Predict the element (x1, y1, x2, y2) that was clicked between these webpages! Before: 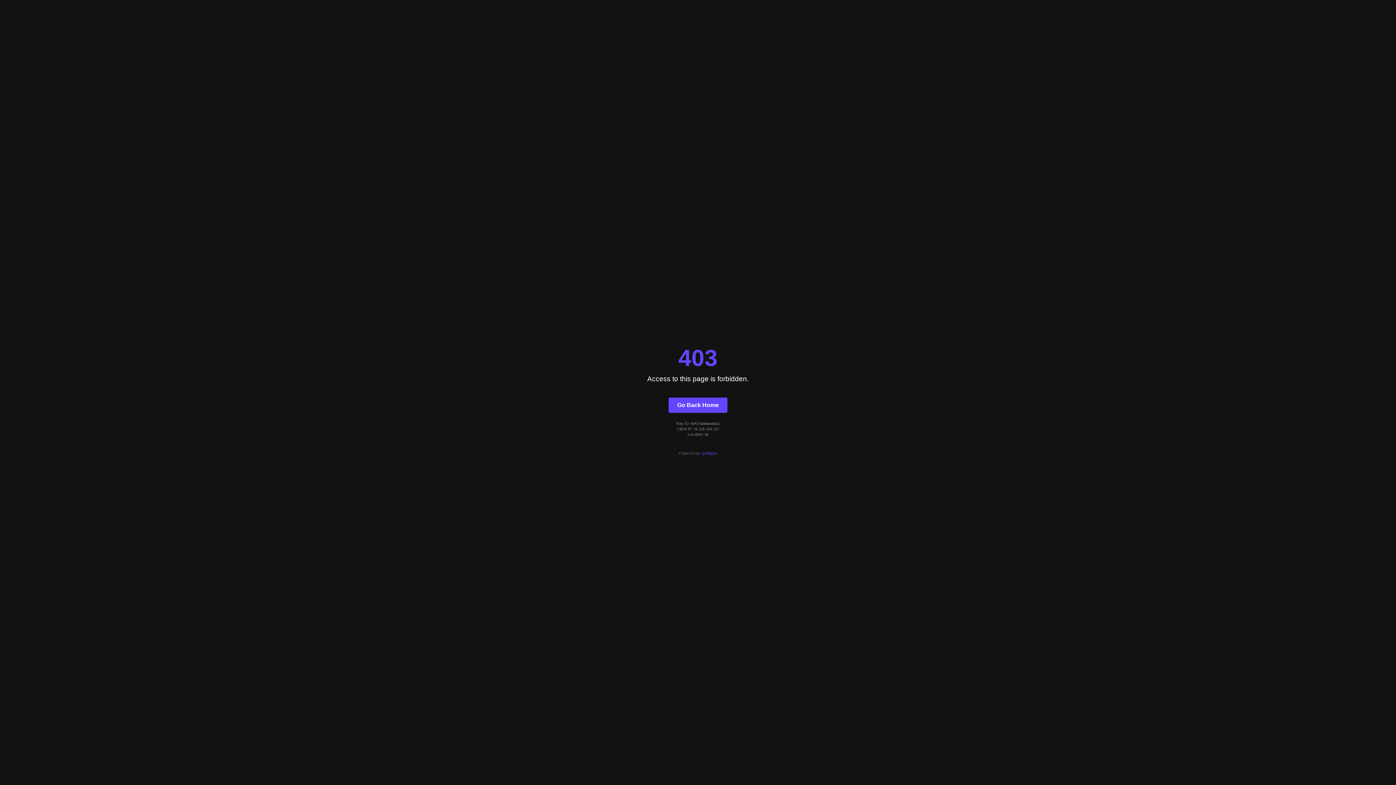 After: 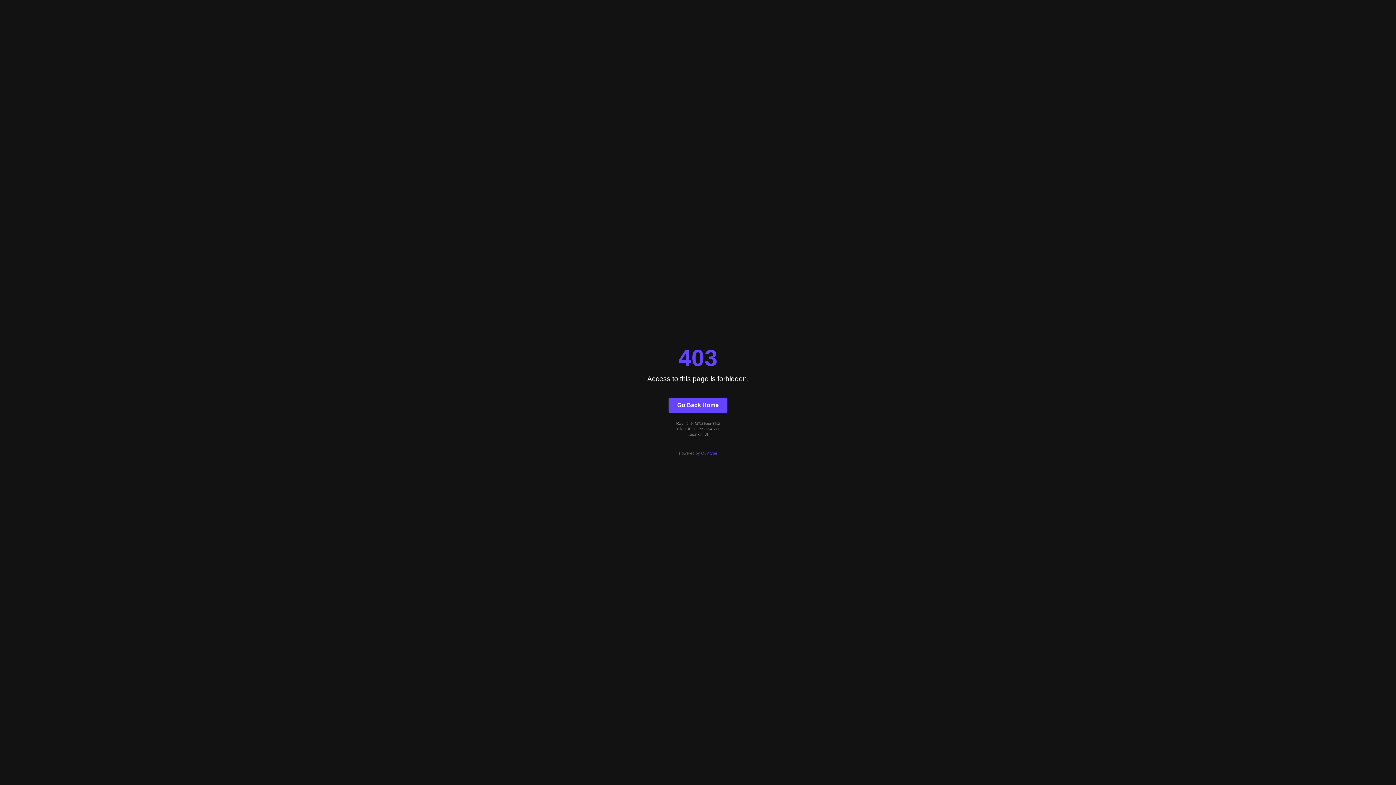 Action: bbox: (701, 451, 717, 455) label: Quintype